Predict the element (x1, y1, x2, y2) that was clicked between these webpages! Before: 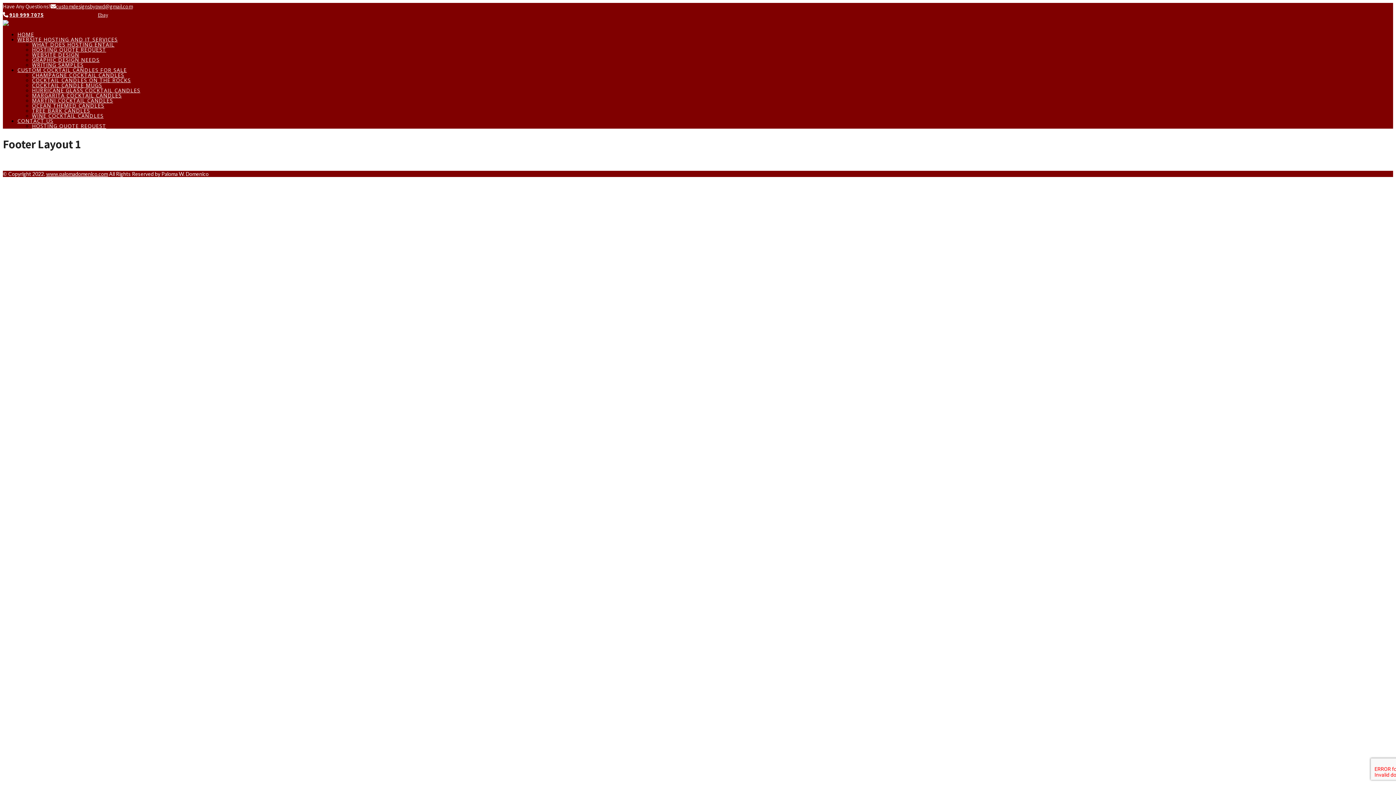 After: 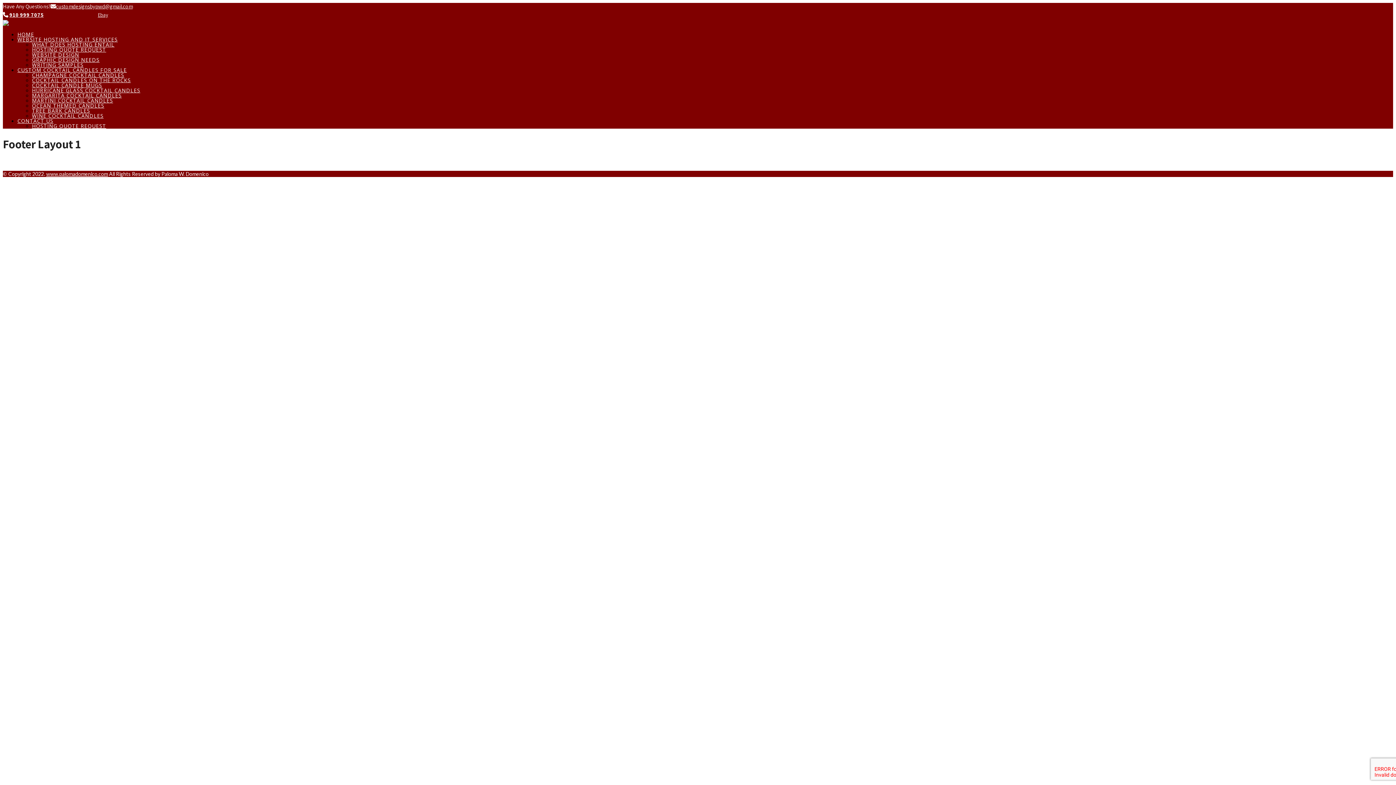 Action: bbox: (91, 11, 114, 18) label: Ebay